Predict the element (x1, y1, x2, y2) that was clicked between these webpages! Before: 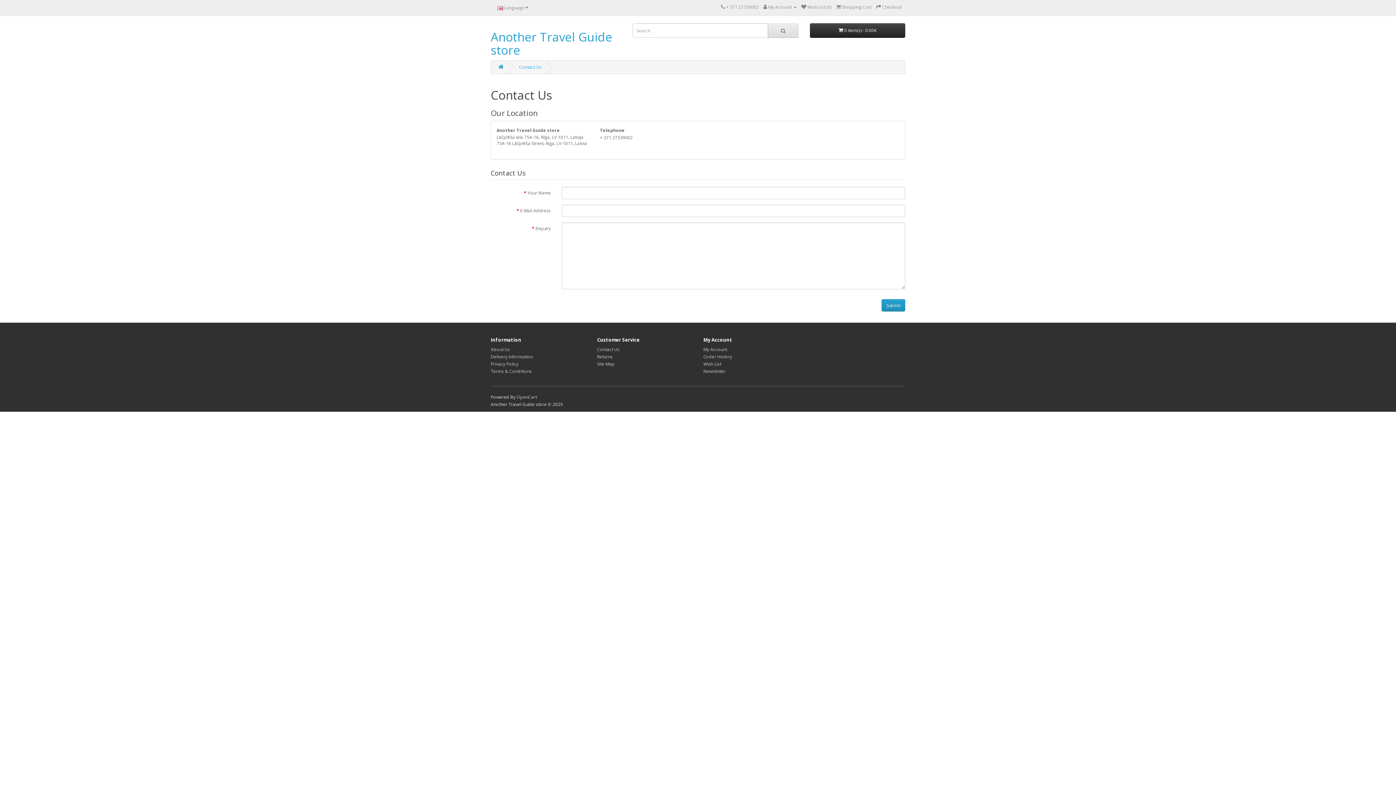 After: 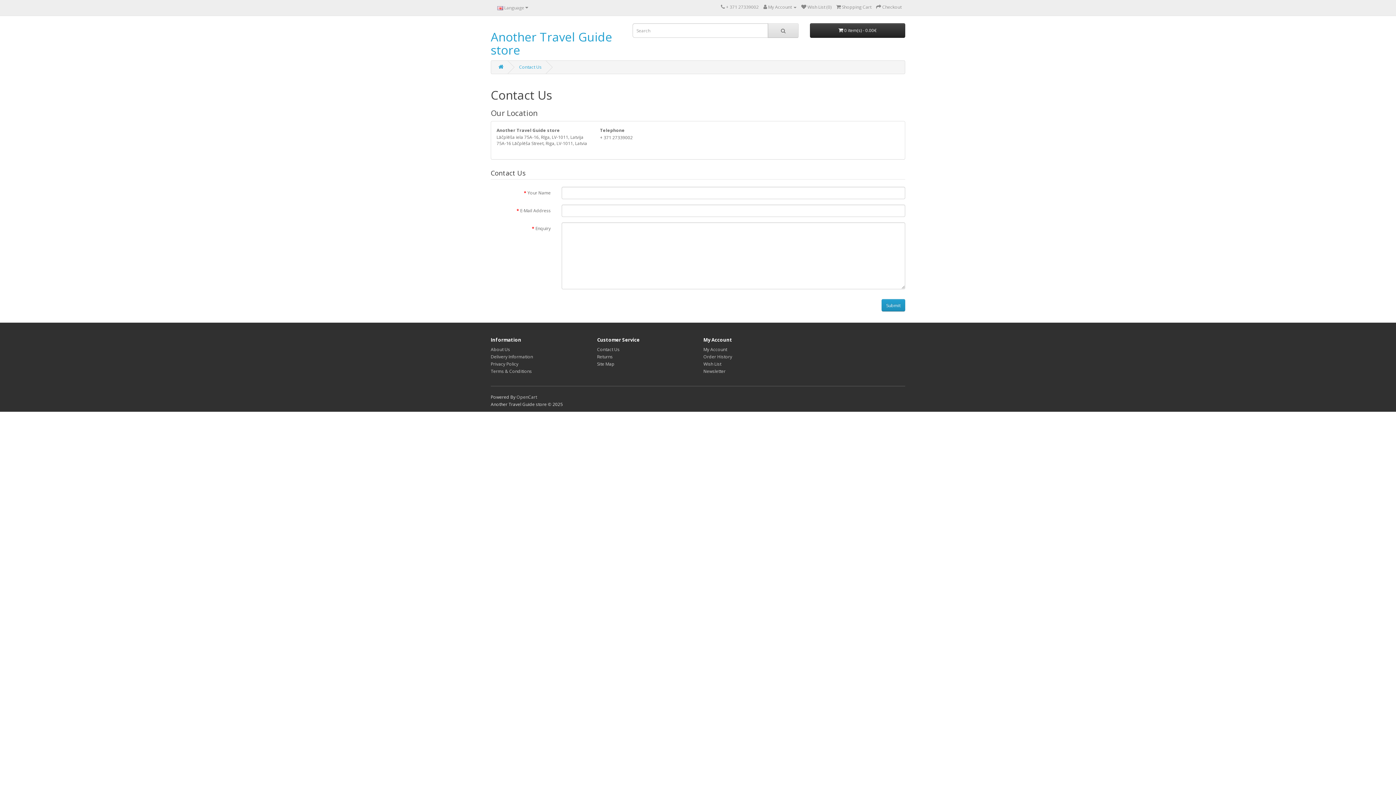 Action: bbox: (519, 64, 541, 70) label: Contact Us